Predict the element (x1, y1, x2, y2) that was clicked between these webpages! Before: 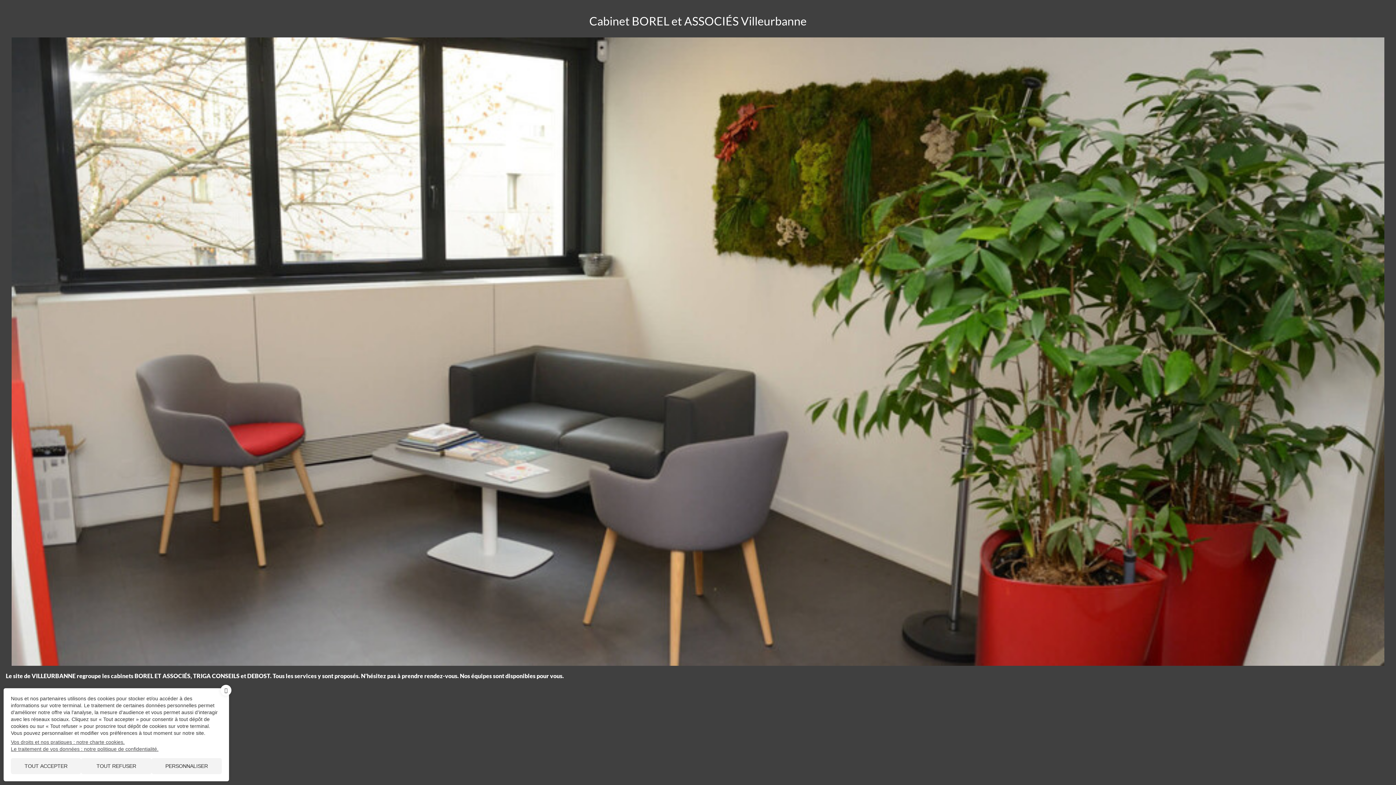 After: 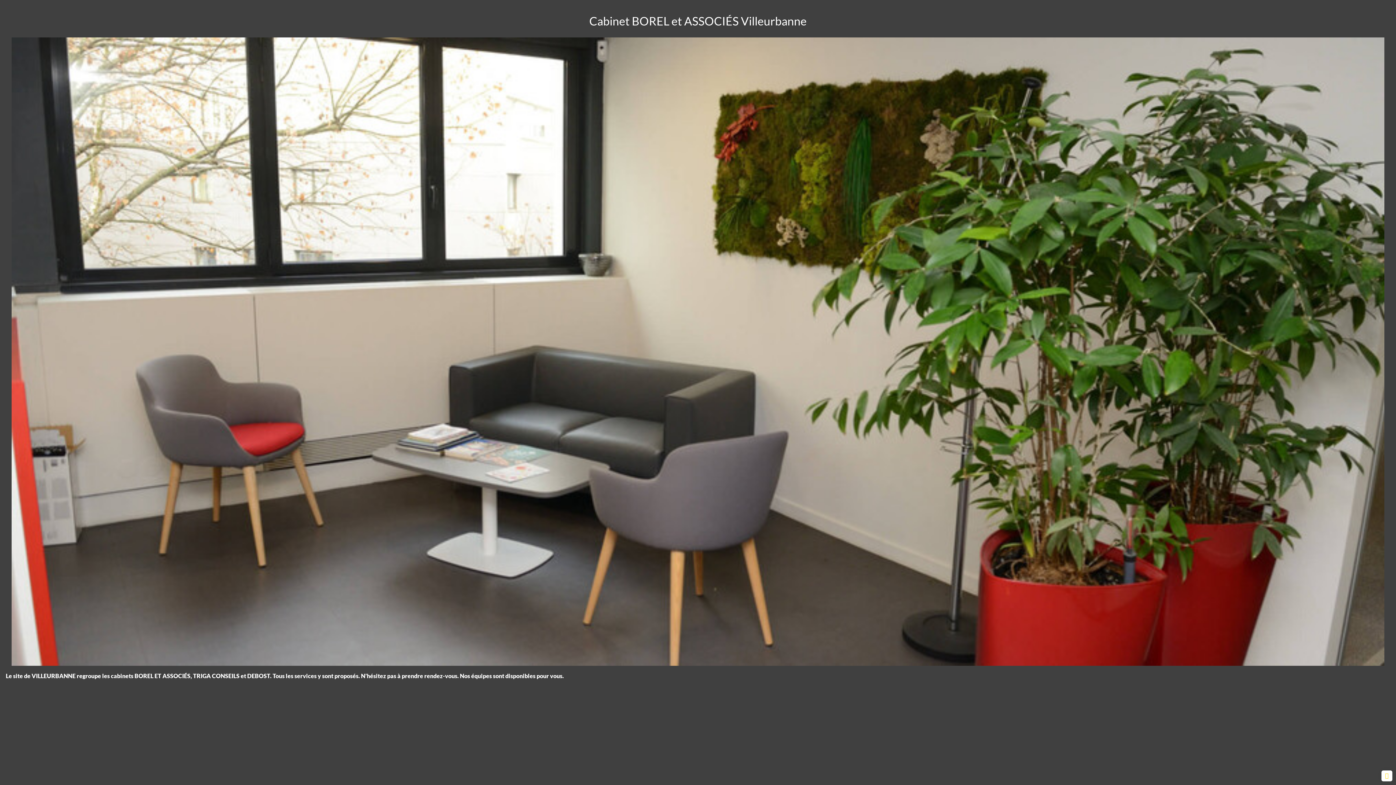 Action: bbox: (218, 685, 233, 696) label: X
MASQUER LE BANDEAU DES COOKIES